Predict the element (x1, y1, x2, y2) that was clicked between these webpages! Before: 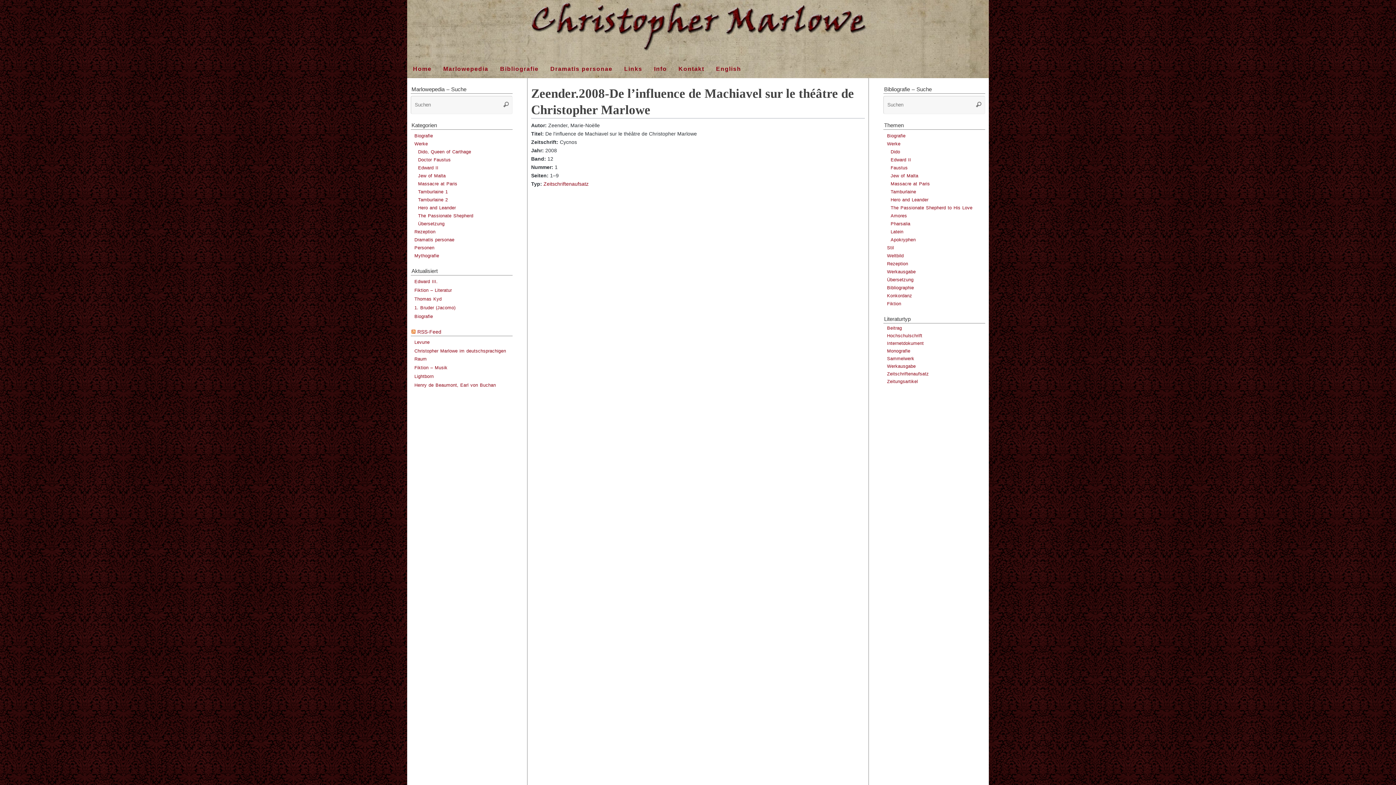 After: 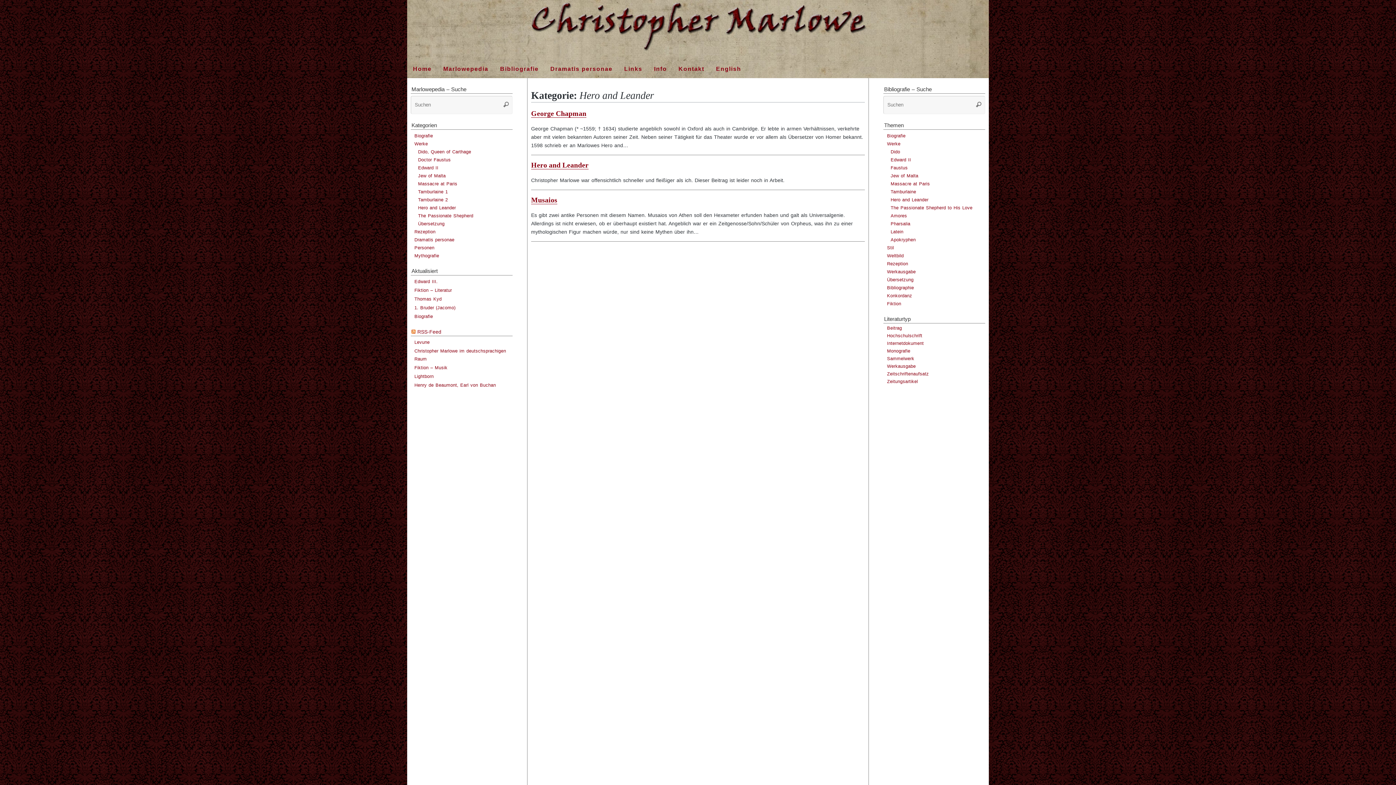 Action: bbox: (418, 205, 456, 210) label: Hero and Leander